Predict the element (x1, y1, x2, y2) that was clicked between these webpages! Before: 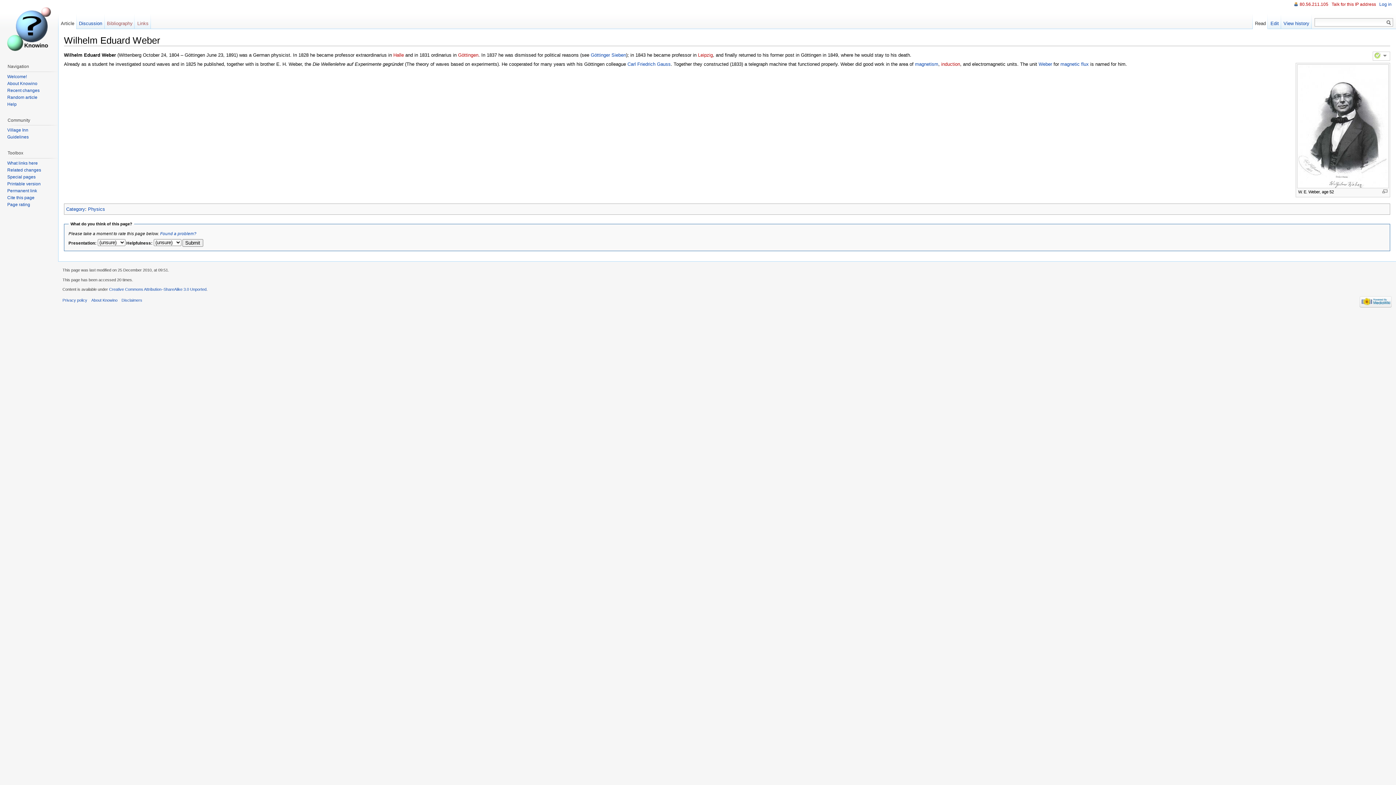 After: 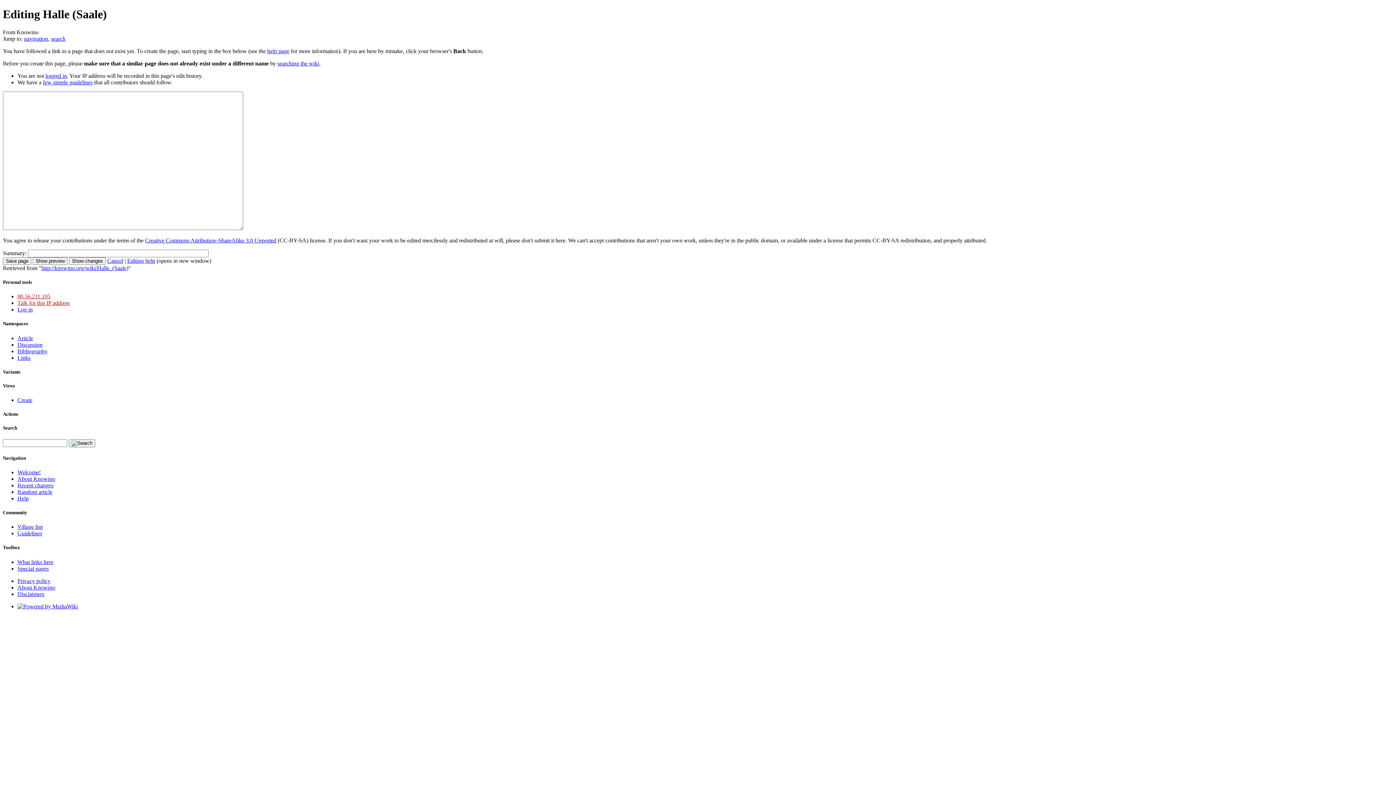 Action: label: Halle bbox: (393, 52, 404, 57)